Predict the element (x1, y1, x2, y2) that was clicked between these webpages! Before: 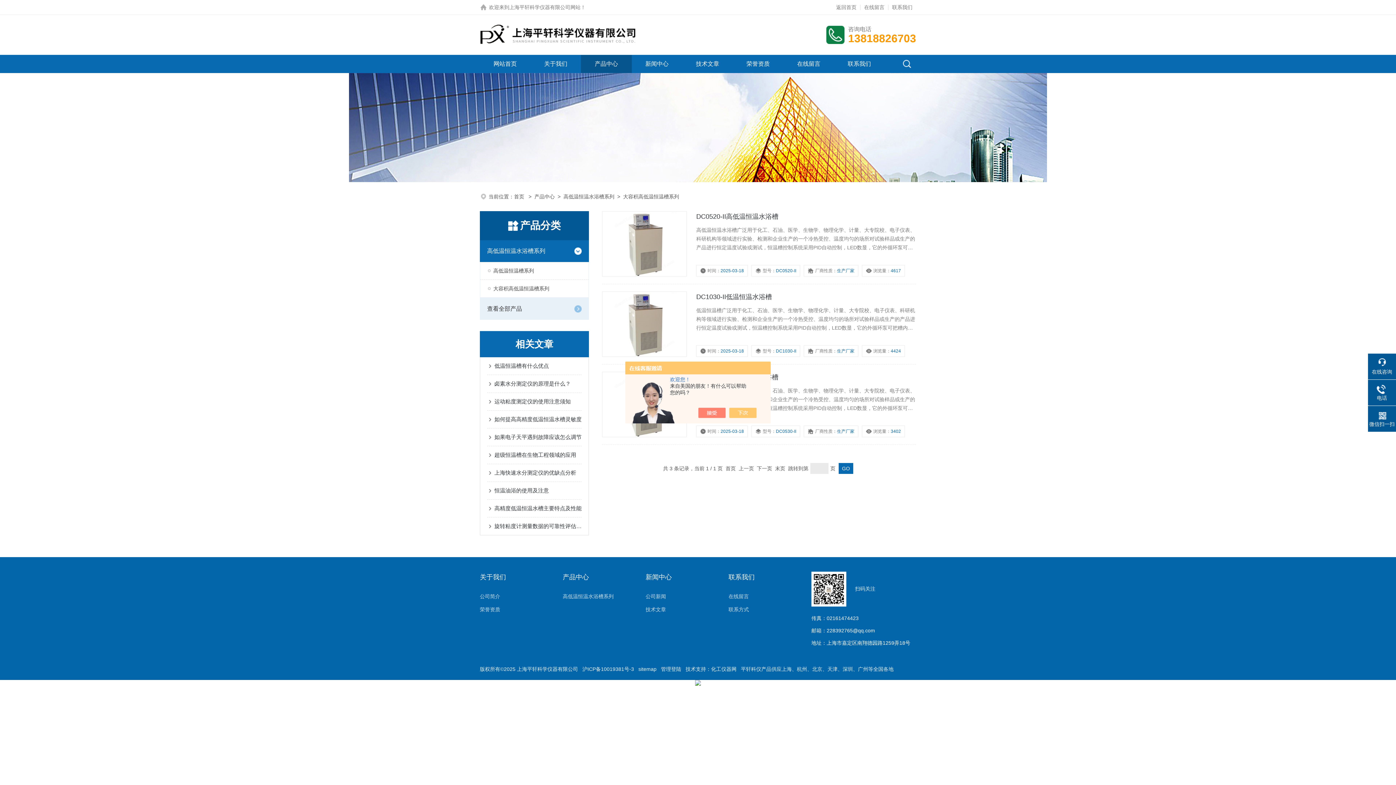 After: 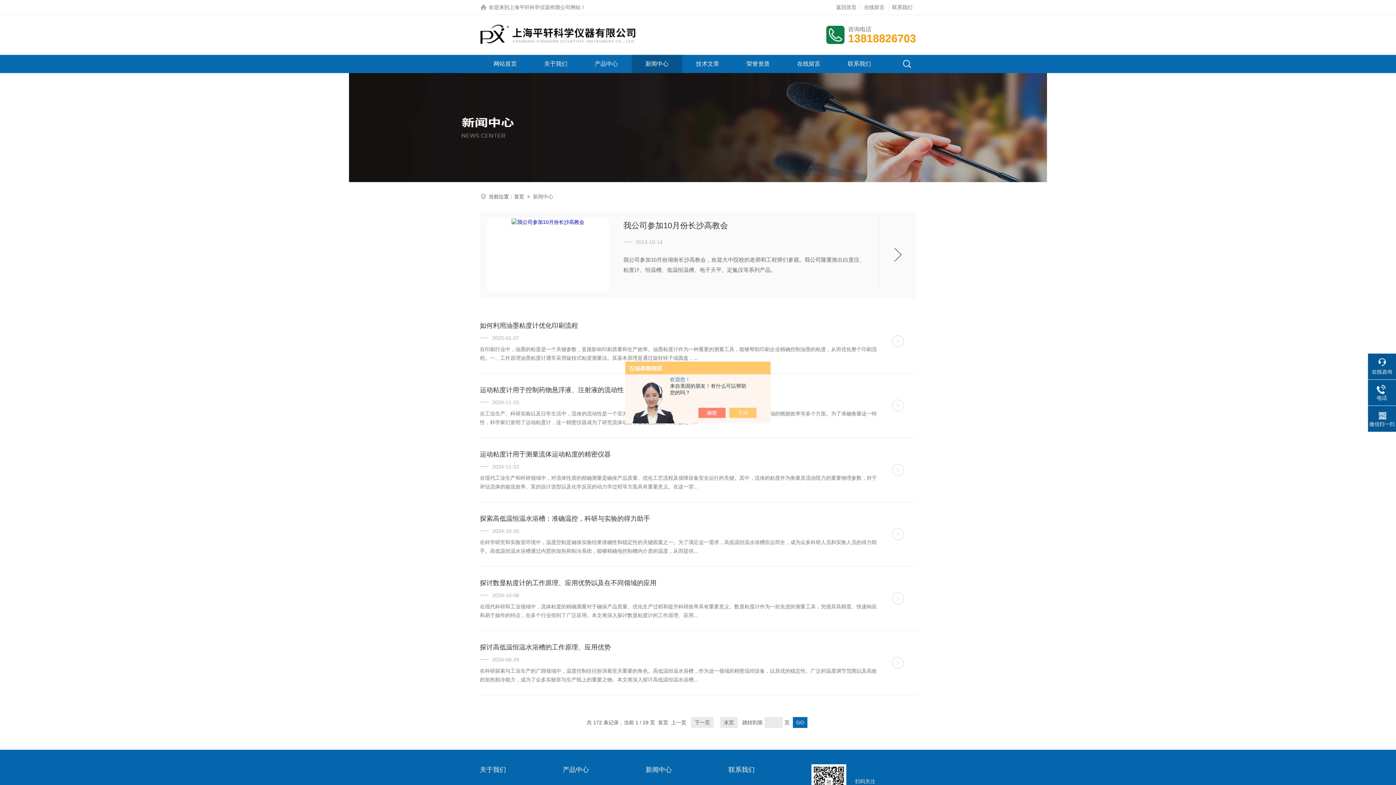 Action: label: 新闻中心 bbox: (645, 54, 668, 73)